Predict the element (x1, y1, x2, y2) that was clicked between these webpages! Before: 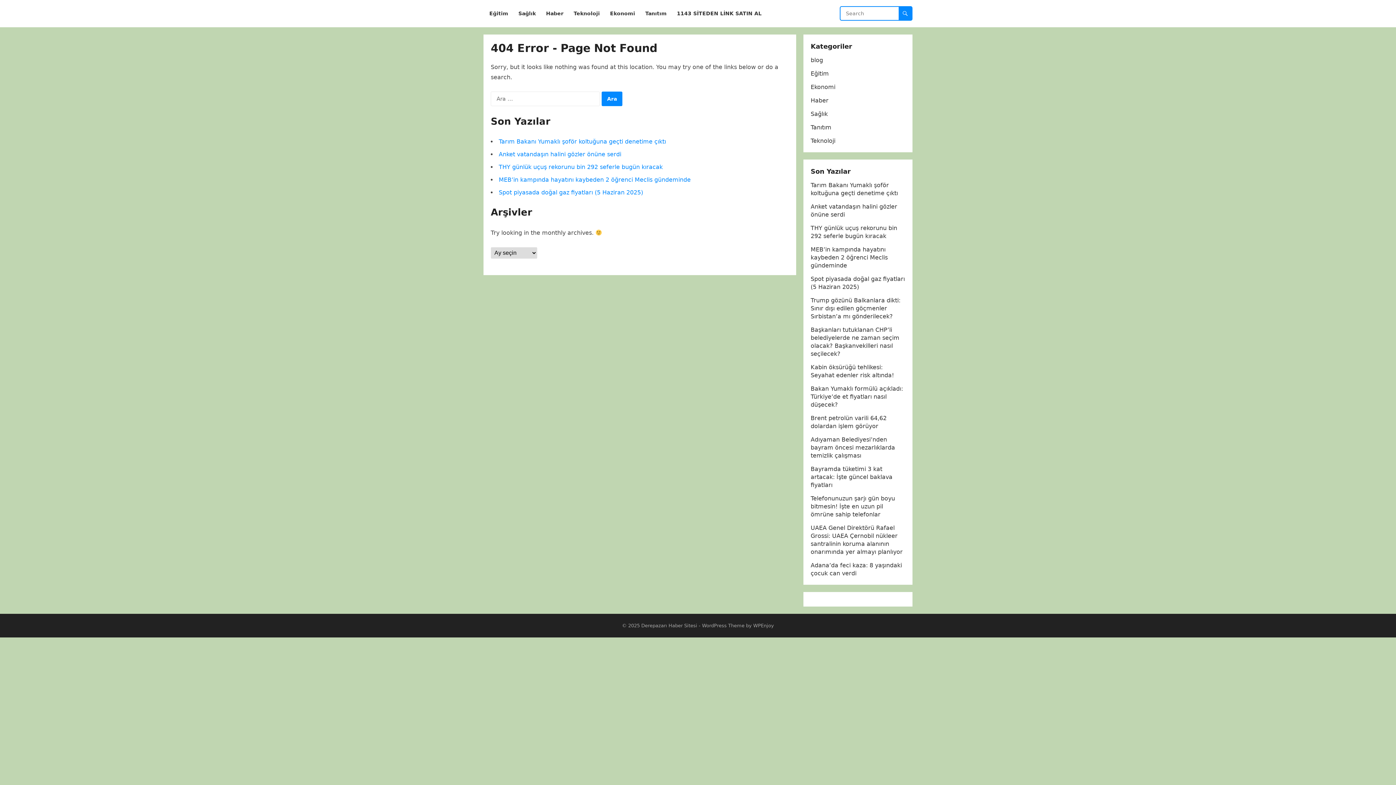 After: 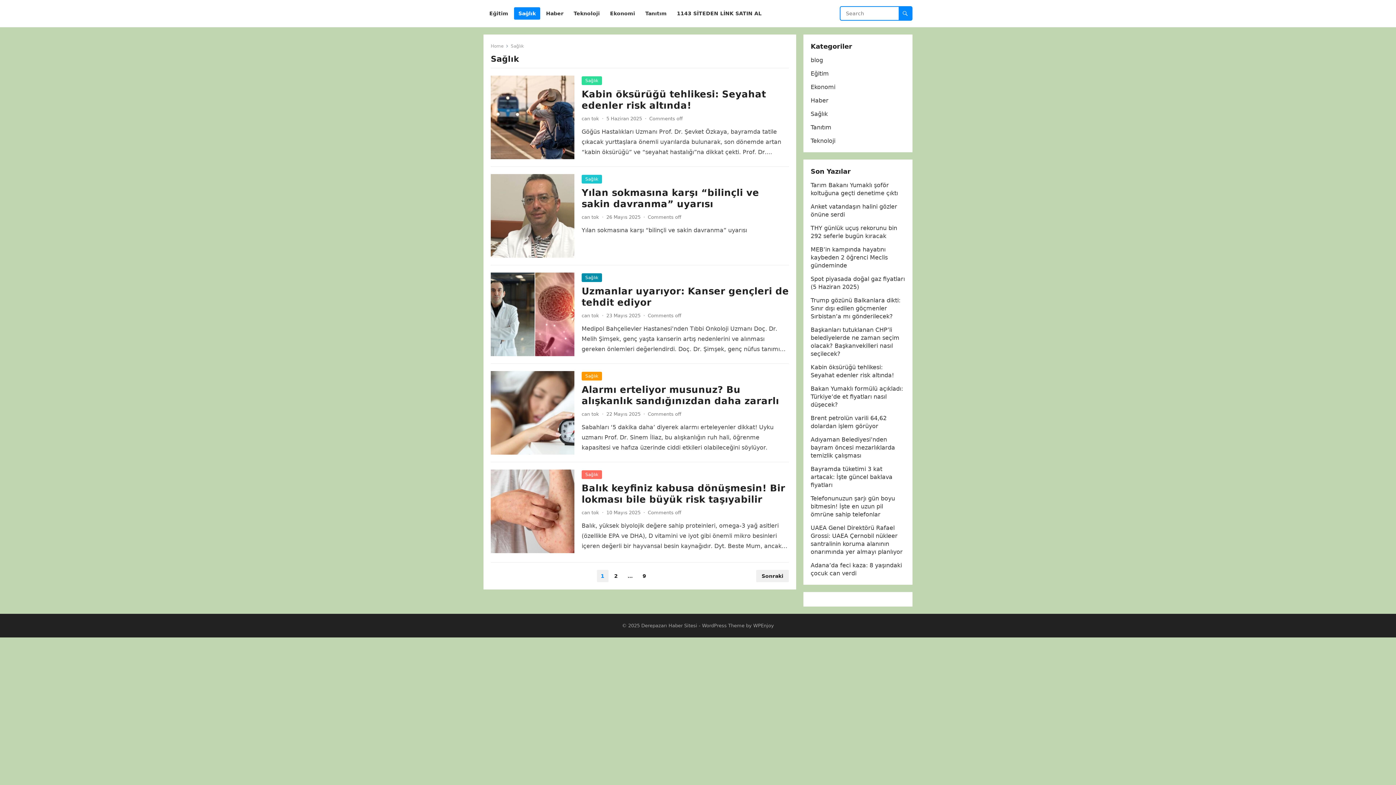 Action: label: Sağlık bbox: (514, 0, 540, 27)